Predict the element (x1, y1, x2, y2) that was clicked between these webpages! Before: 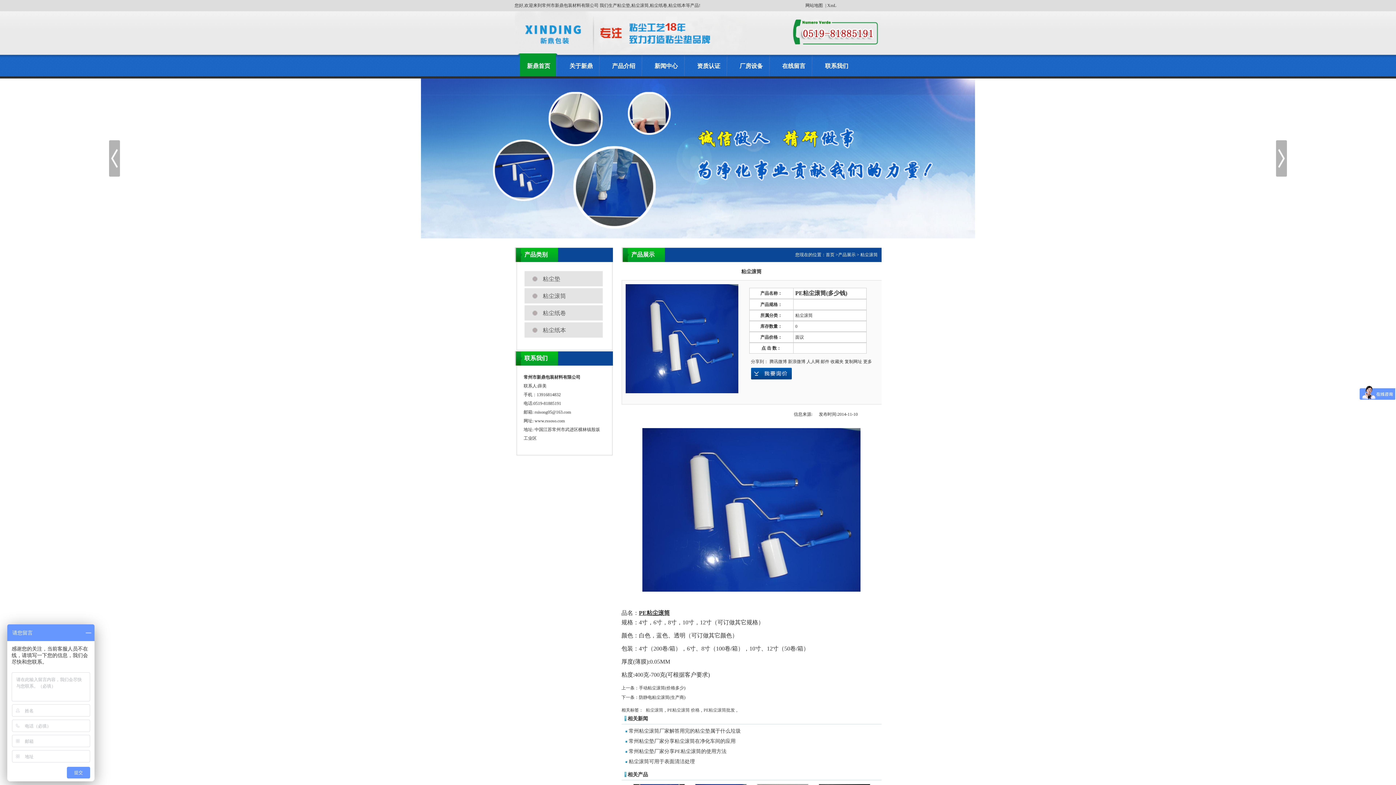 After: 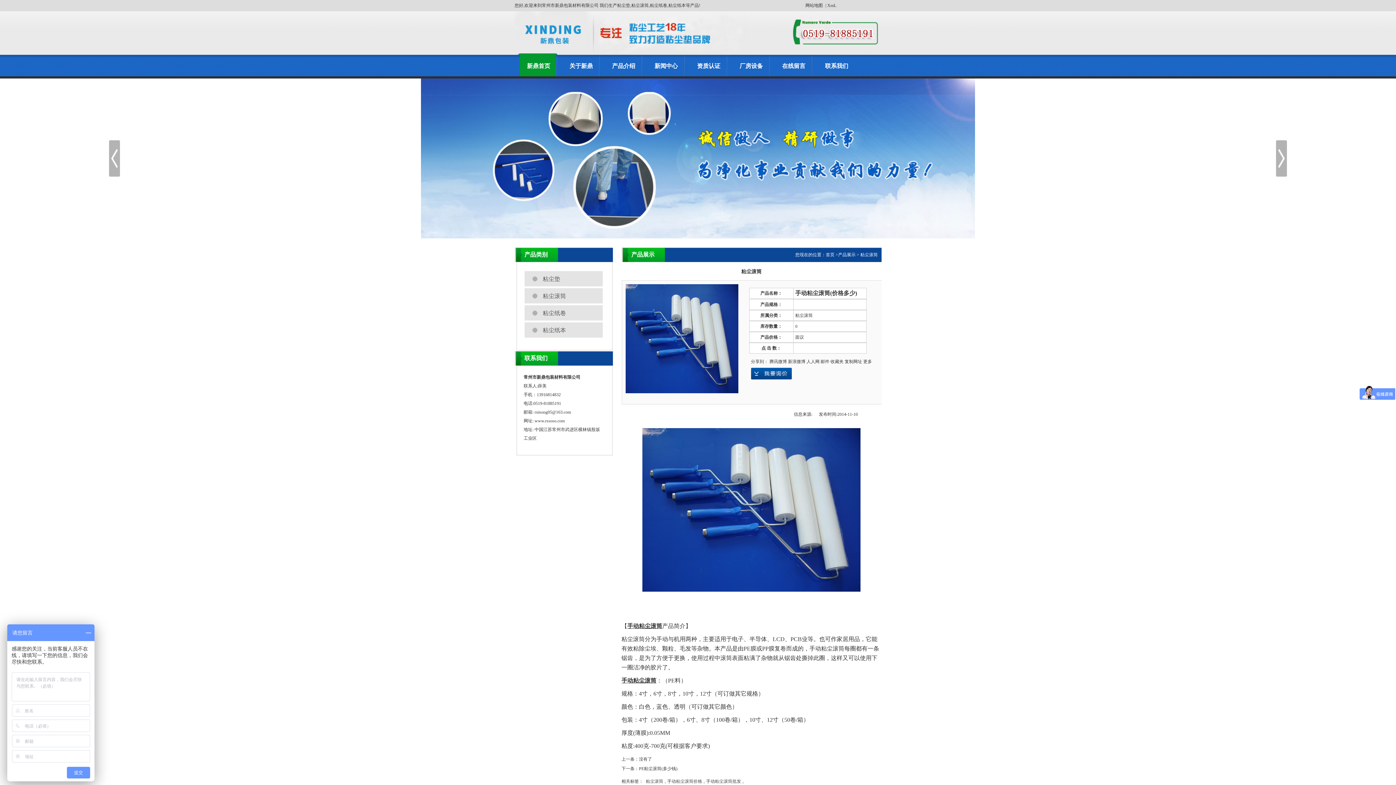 Action: bbox: (639, 685, 685, 690) label: 手动粘尘滚筒(价格多少)